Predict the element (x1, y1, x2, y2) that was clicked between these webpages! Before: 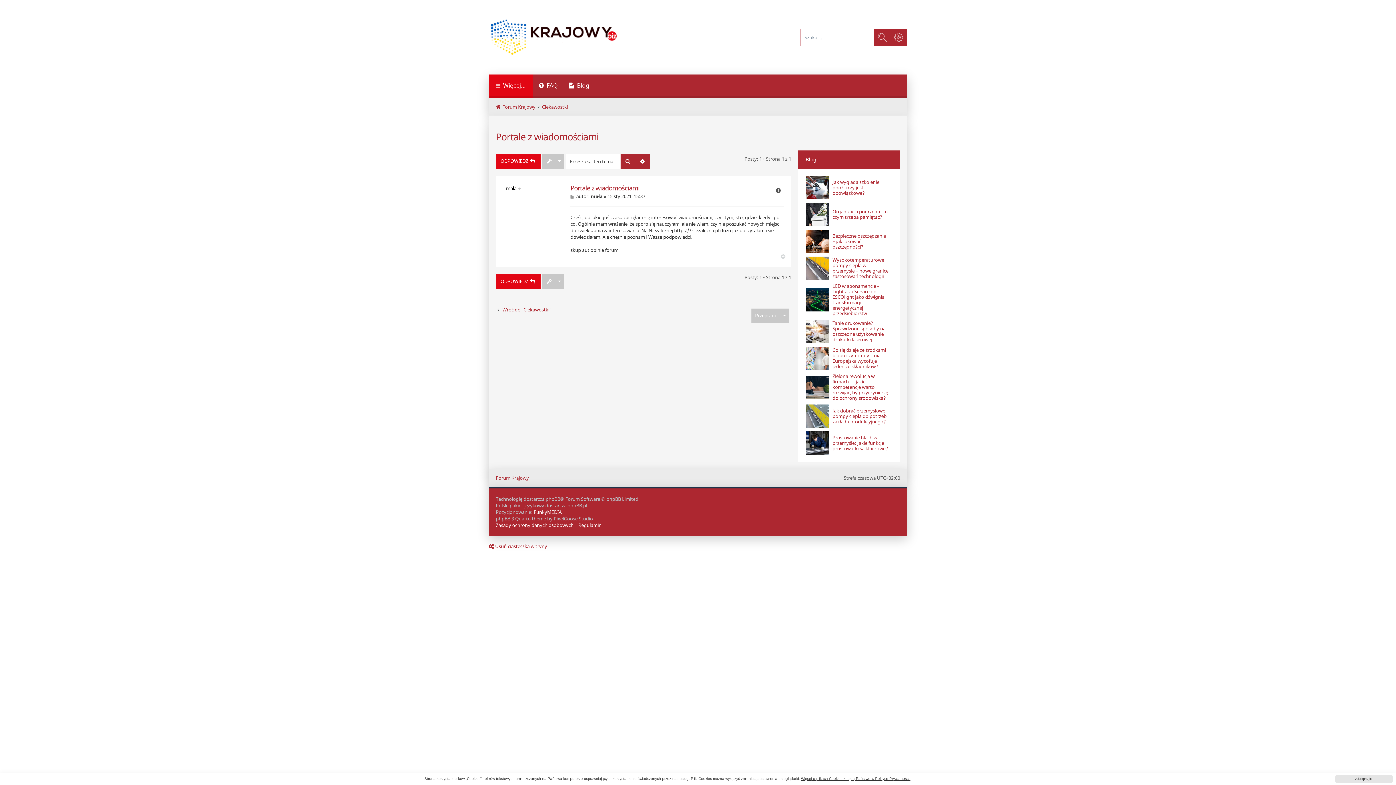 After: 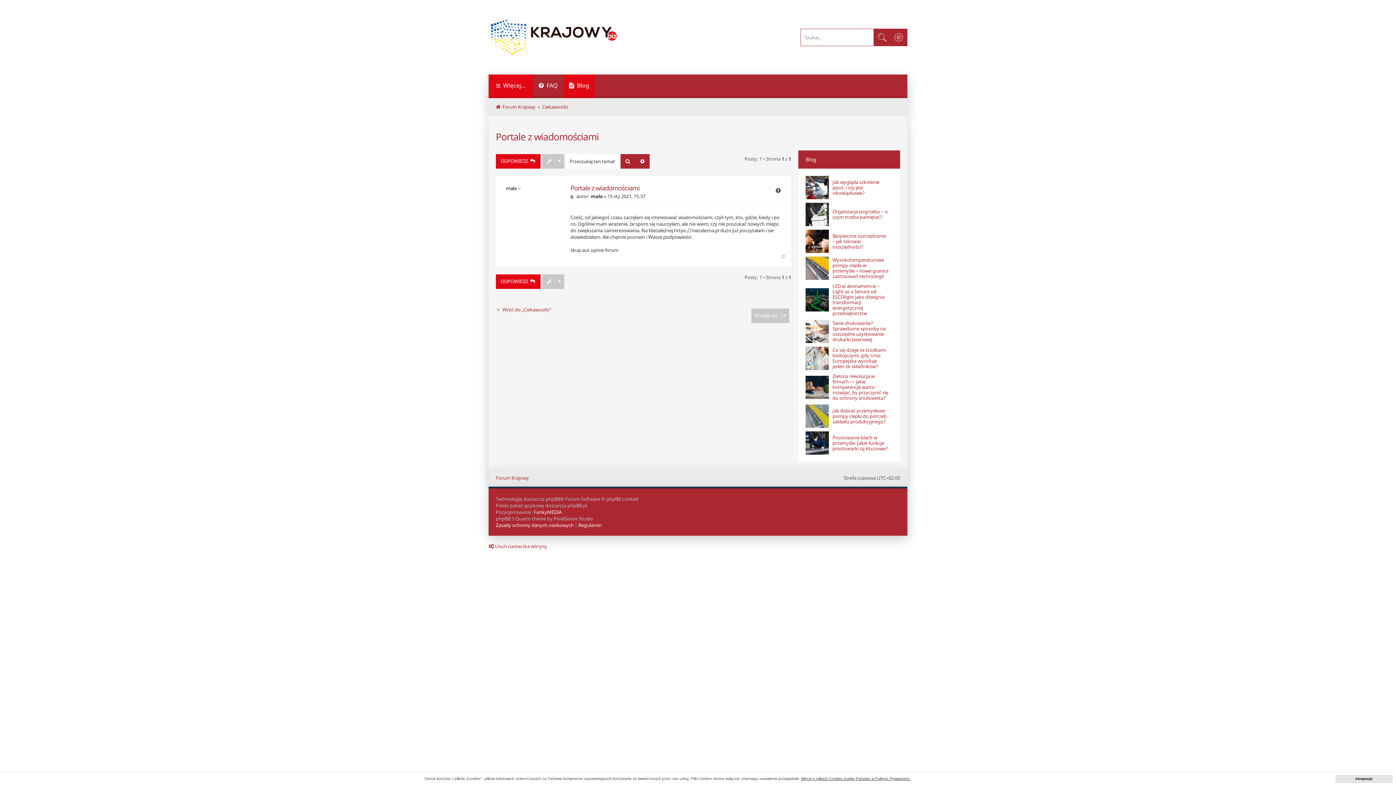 Action: bbox: (563, 74, 594, 98) label: Blog